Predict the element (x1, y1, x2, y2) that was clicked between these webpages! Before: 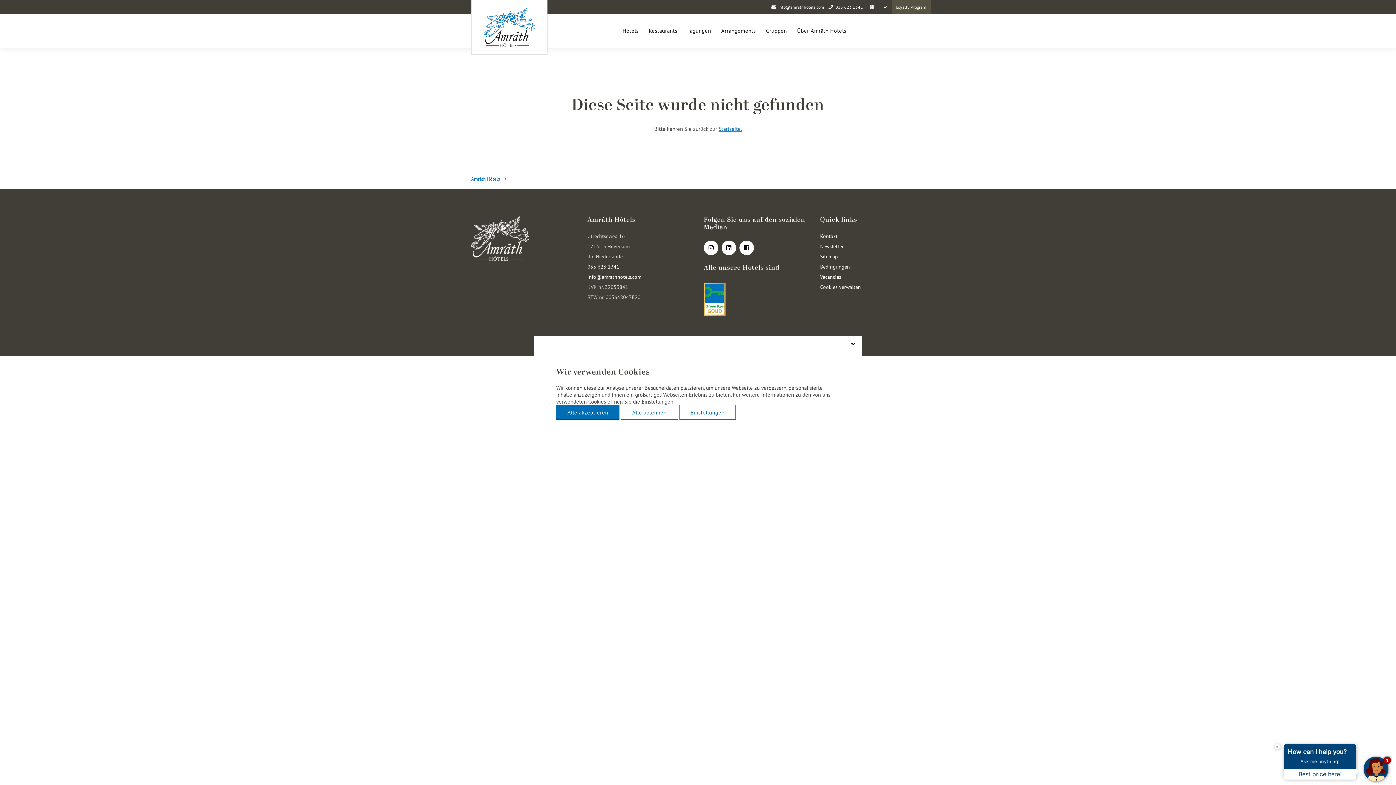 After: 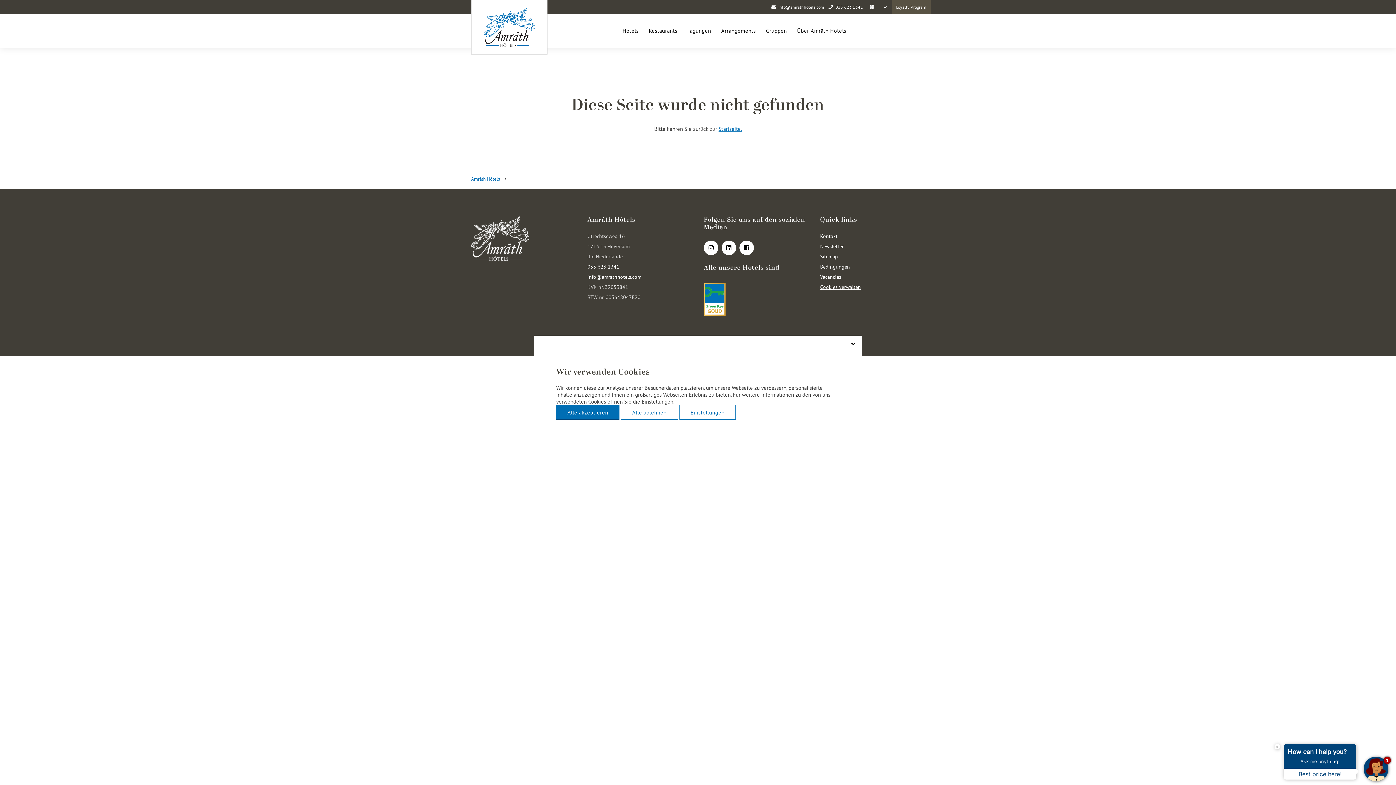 Action: bbox: (820, 284, 861, 290) label: Cookies verwalten